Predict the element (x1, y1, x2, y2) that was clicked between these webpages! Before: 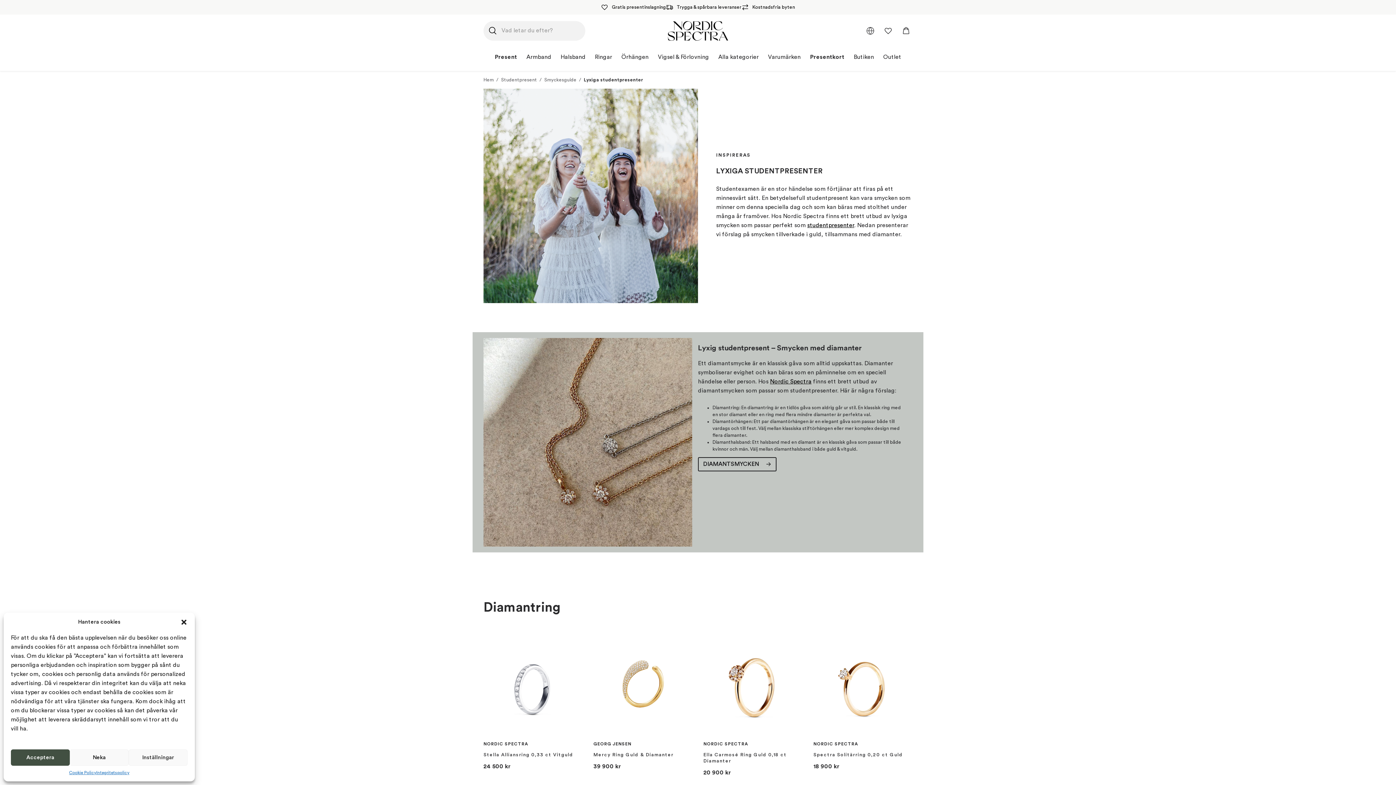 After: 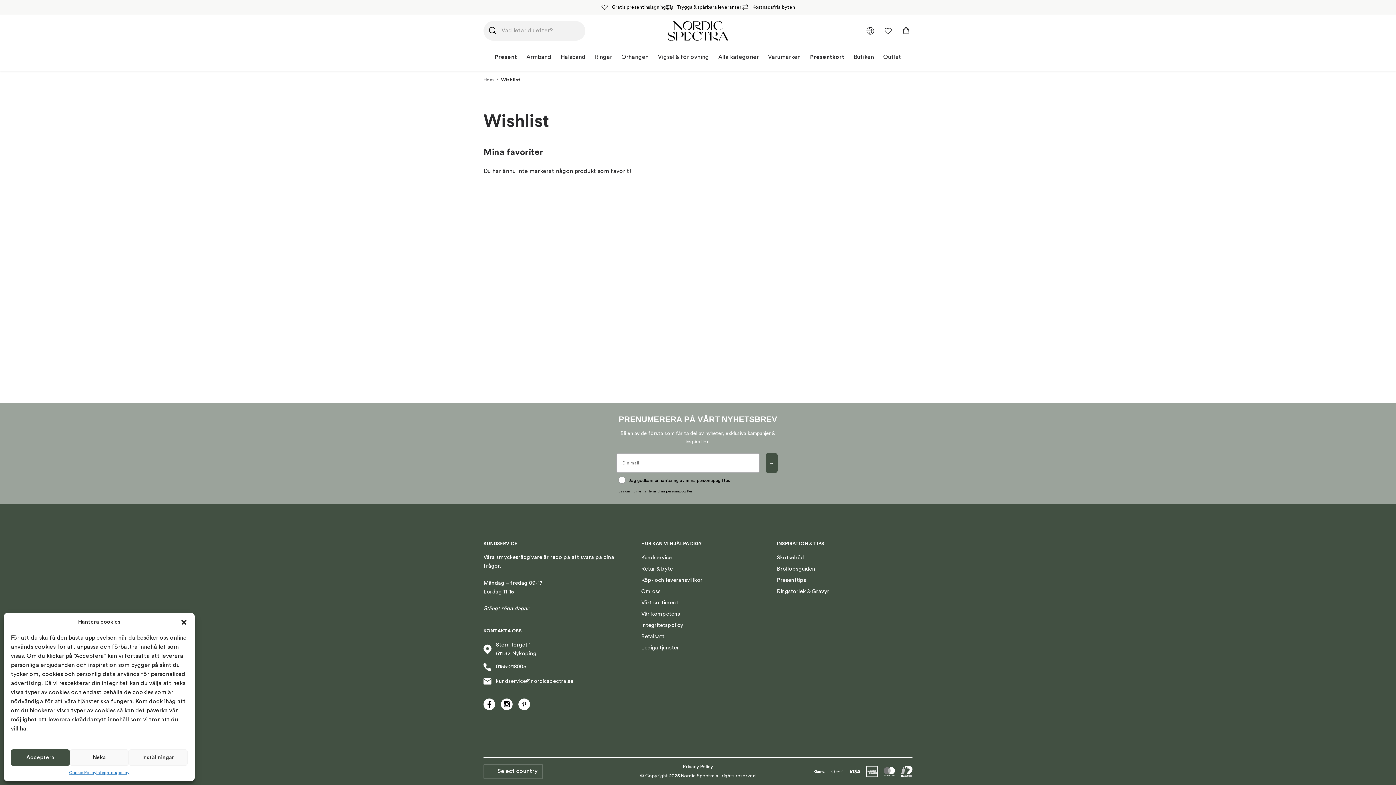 Action: bbox: (882, 24, 894, 37)